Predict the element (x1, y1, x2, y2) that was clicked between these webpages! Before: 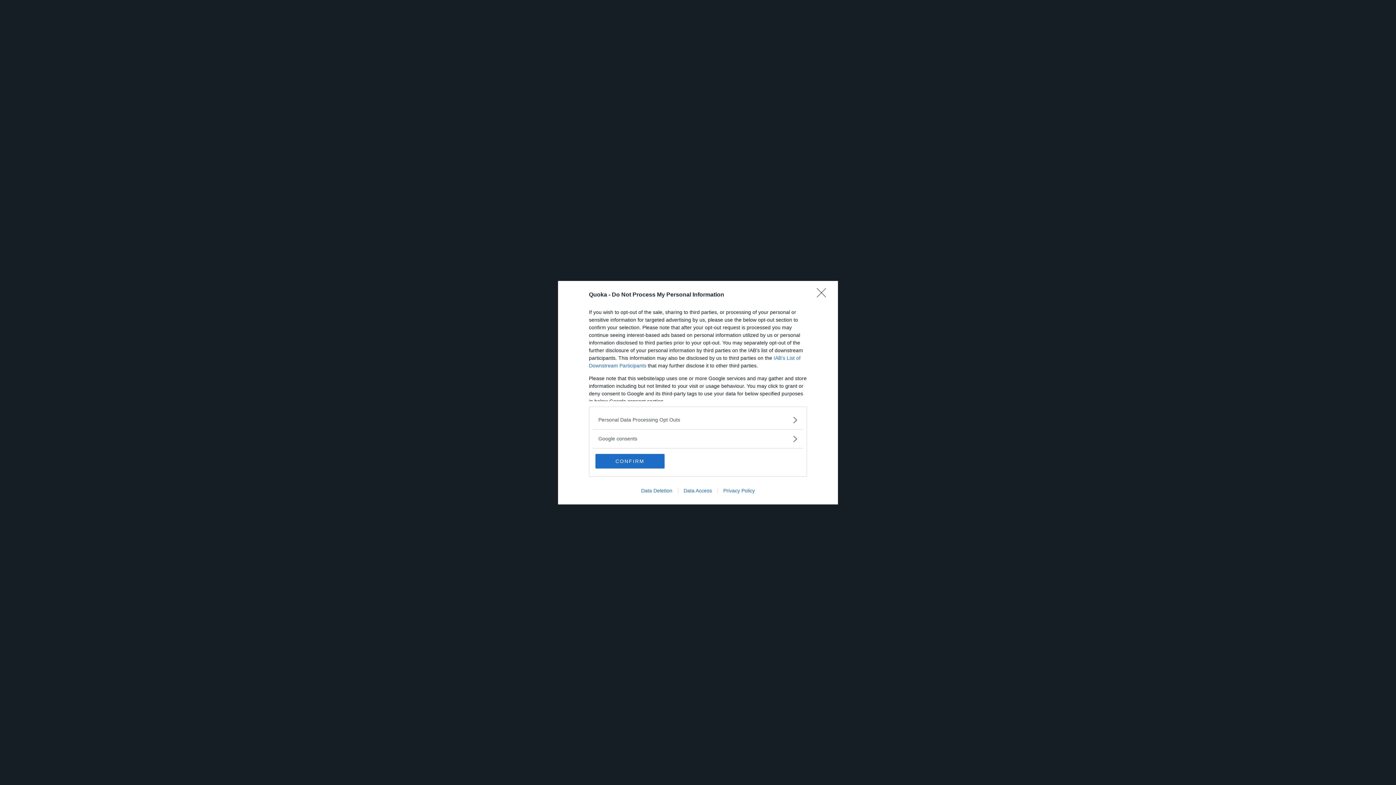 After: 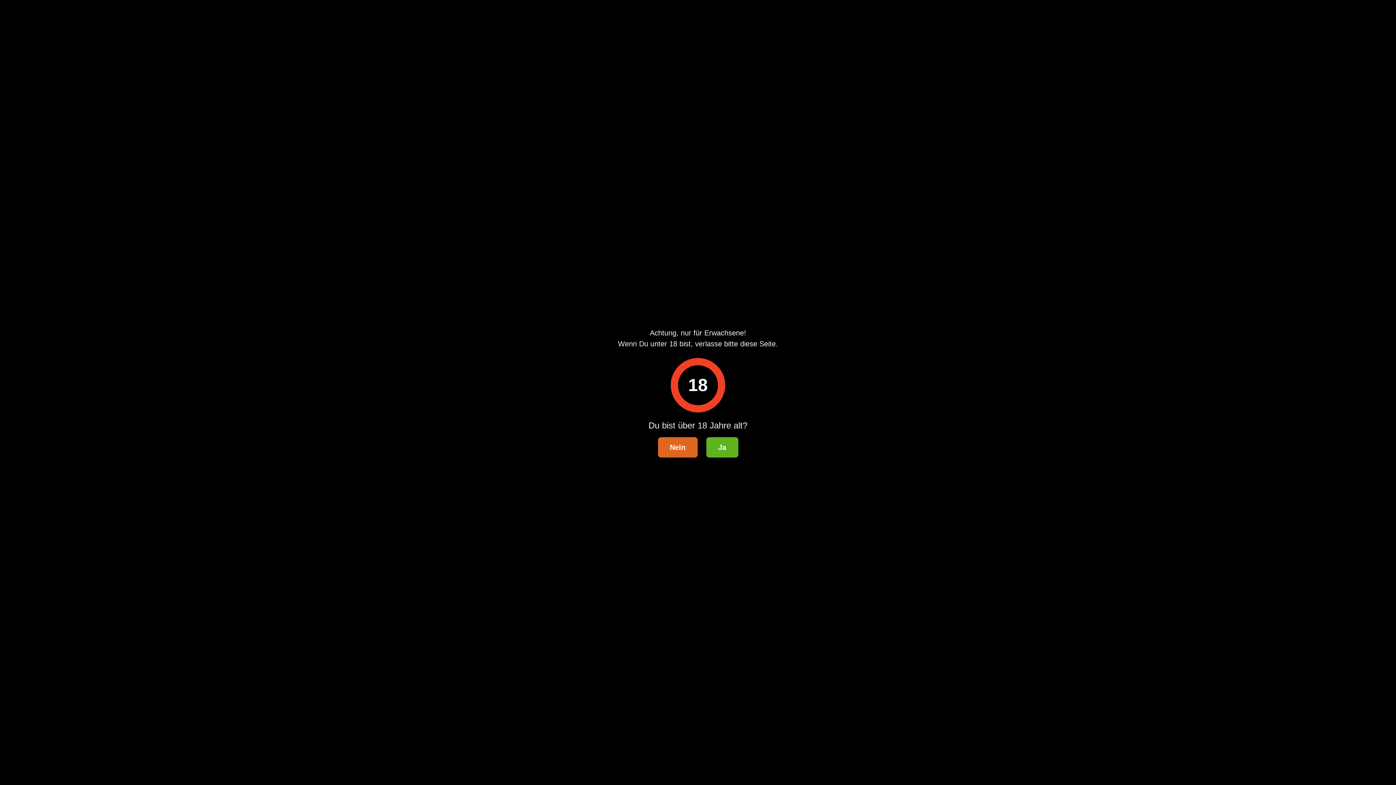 Action: label: CONFIRM bbox: (595, 454, 664, 468)